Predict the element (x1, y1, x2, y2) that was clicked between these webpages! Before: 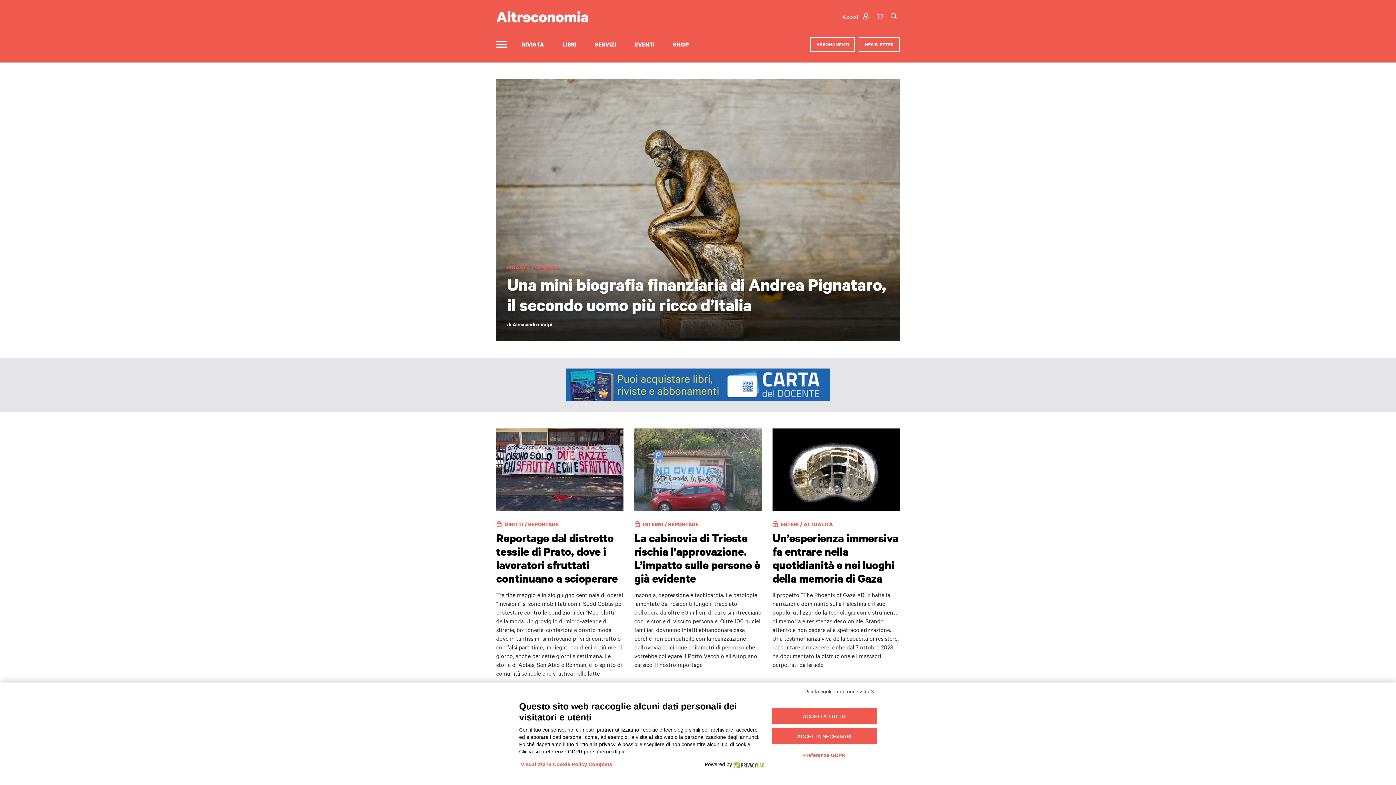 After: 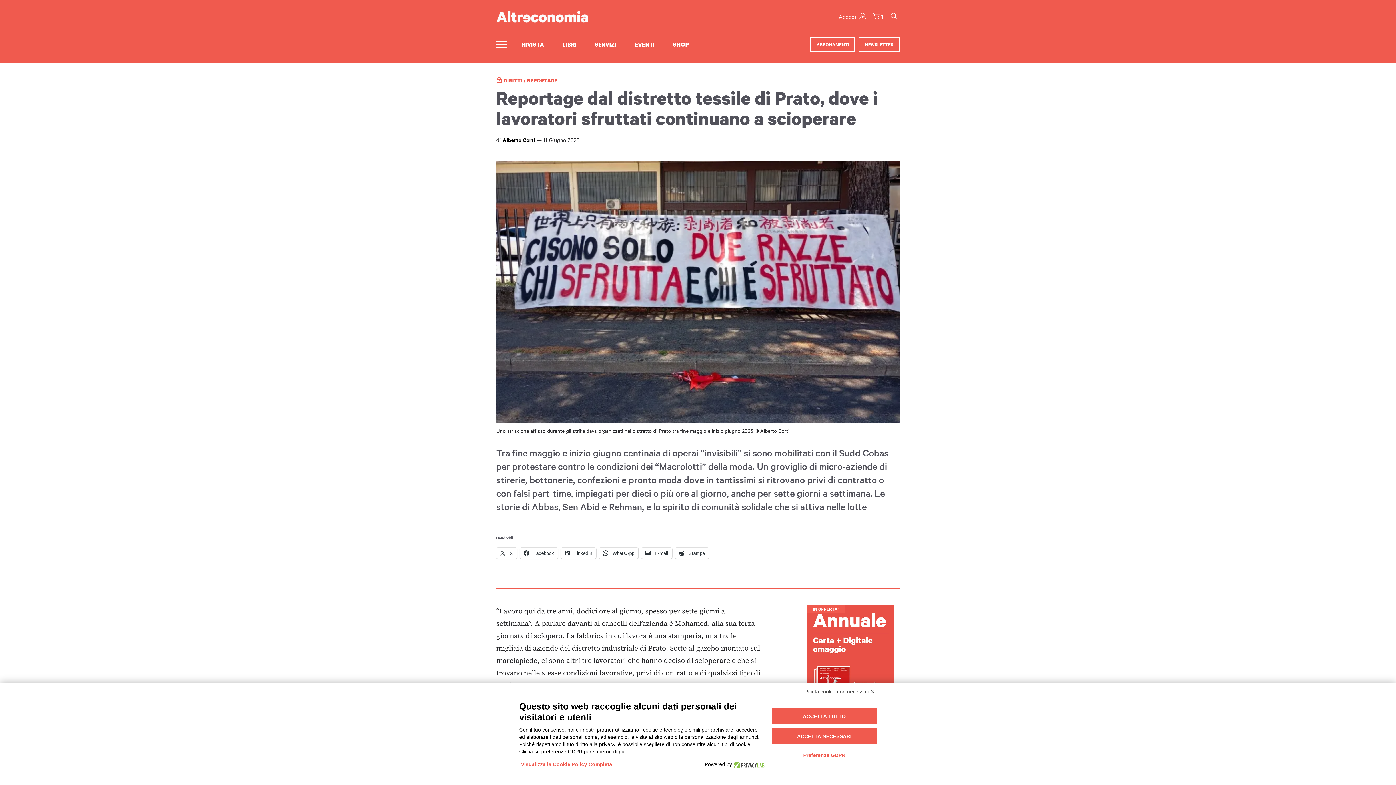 Action: bbox: (496, 531, 623, 585) label: Reportage dal distretto tessile di Prato, dove i lavoratori sfruttati continuano a scioperare